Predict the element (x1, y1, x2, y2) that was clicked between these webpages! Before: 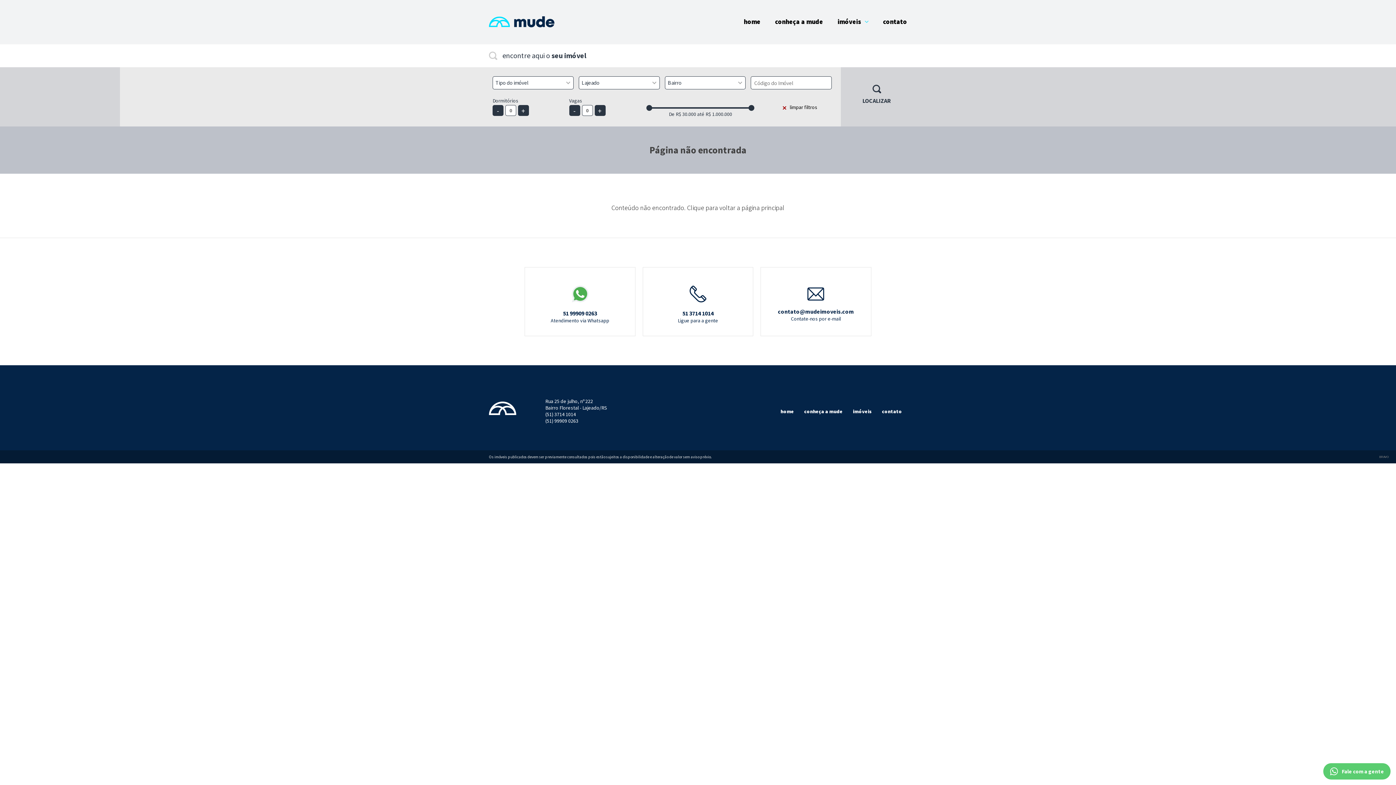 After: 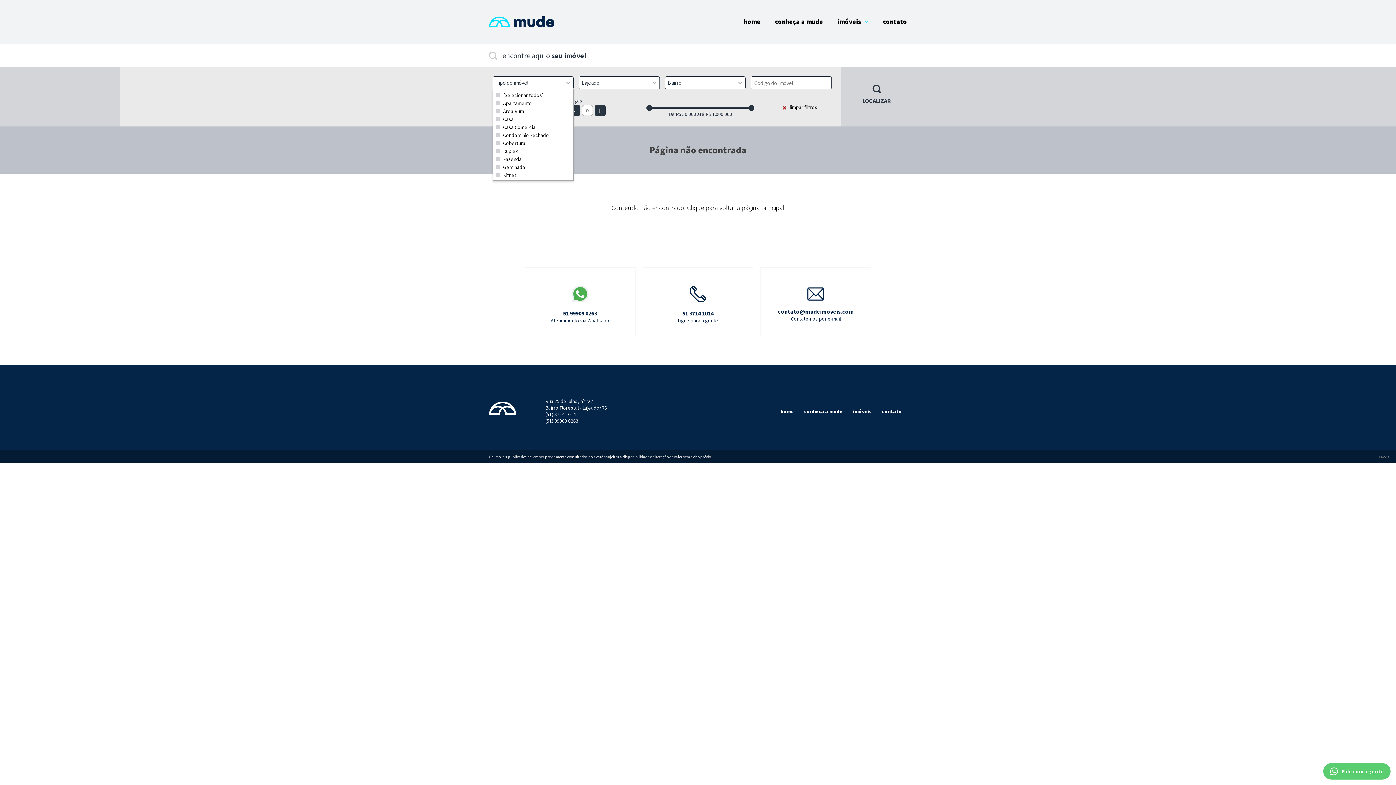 Action: bbox: (492, 76, 573, 89) label: Tipo do imóvel